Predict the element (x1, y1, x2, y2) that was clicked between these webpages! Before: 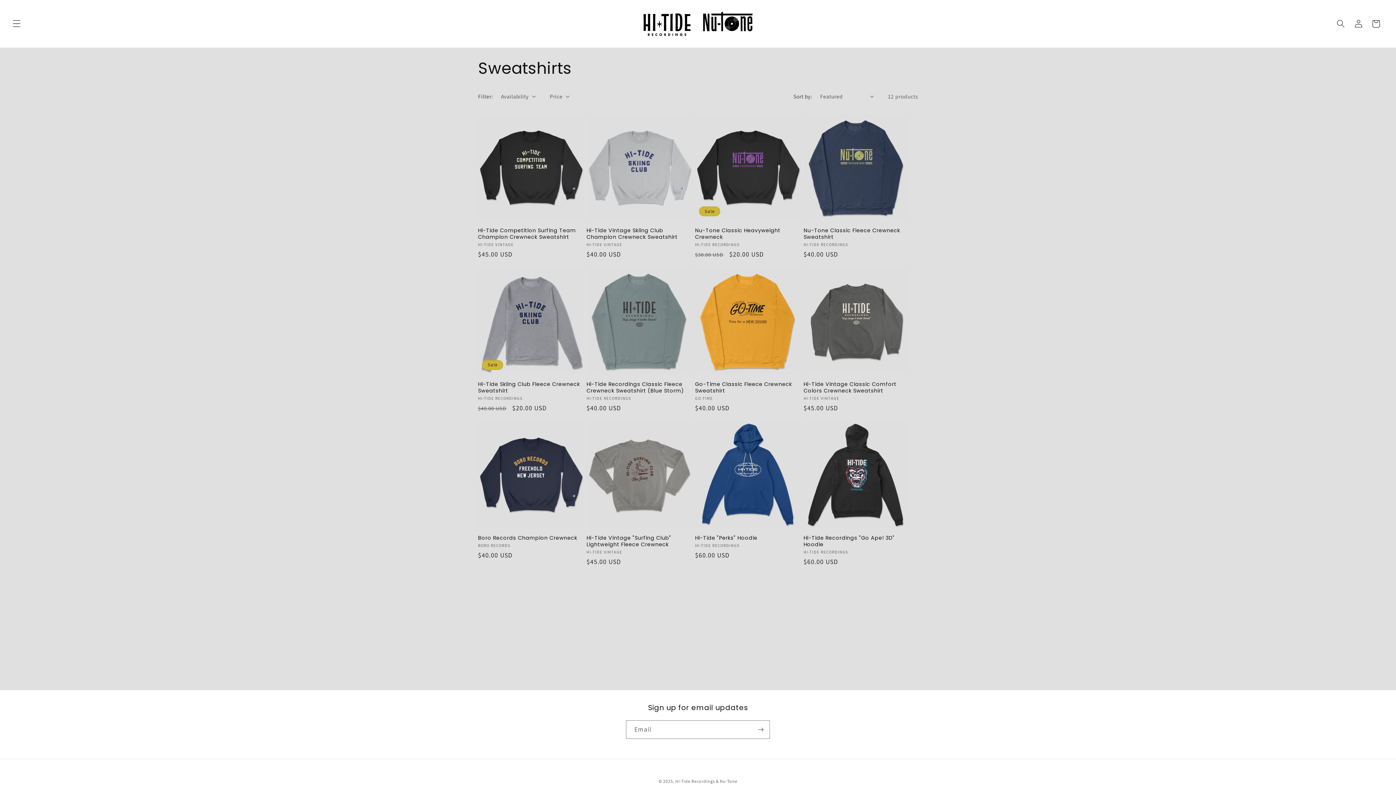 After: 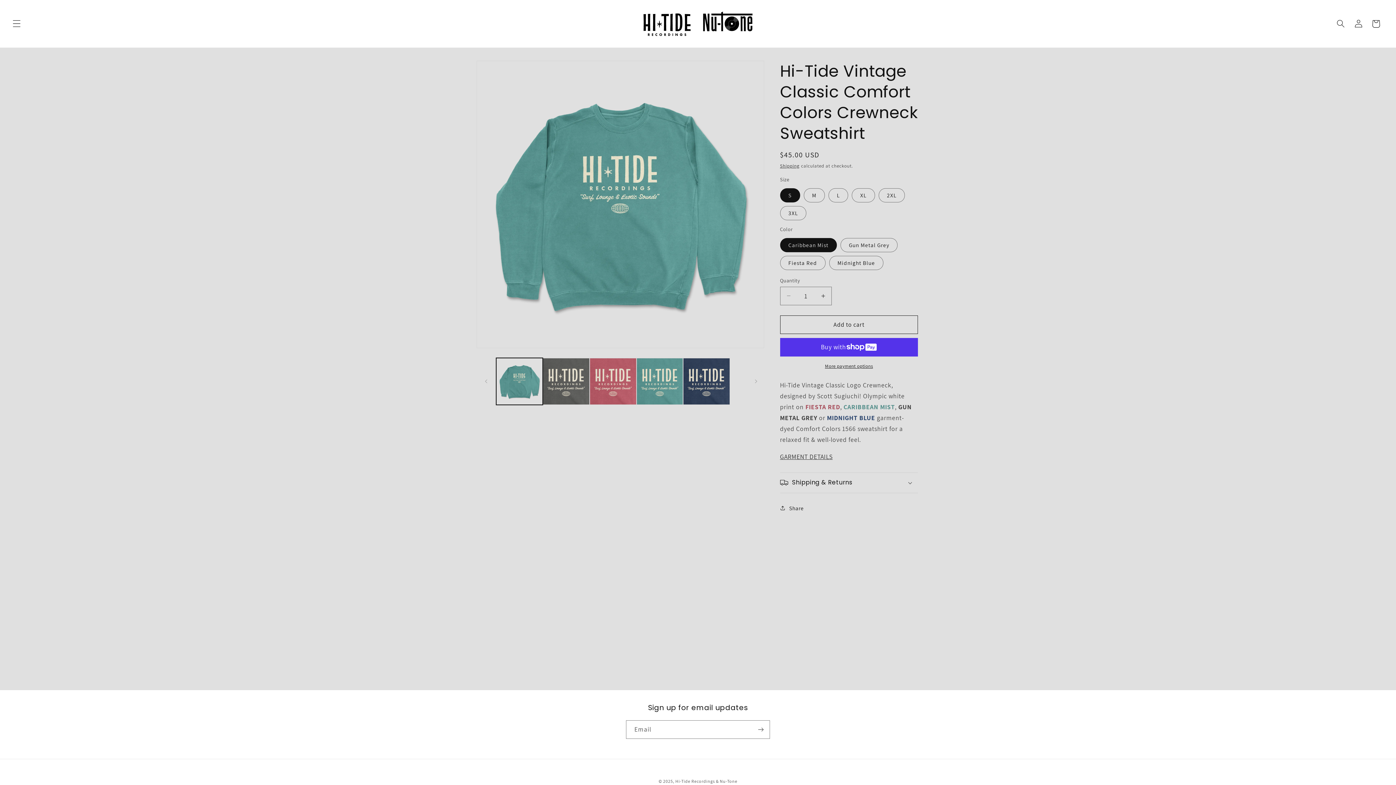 Action: label: Hi-Tide Vintage Classic Comfort Colors Crewneck Sweatshirt bbox: (803, 380, 909, 394)